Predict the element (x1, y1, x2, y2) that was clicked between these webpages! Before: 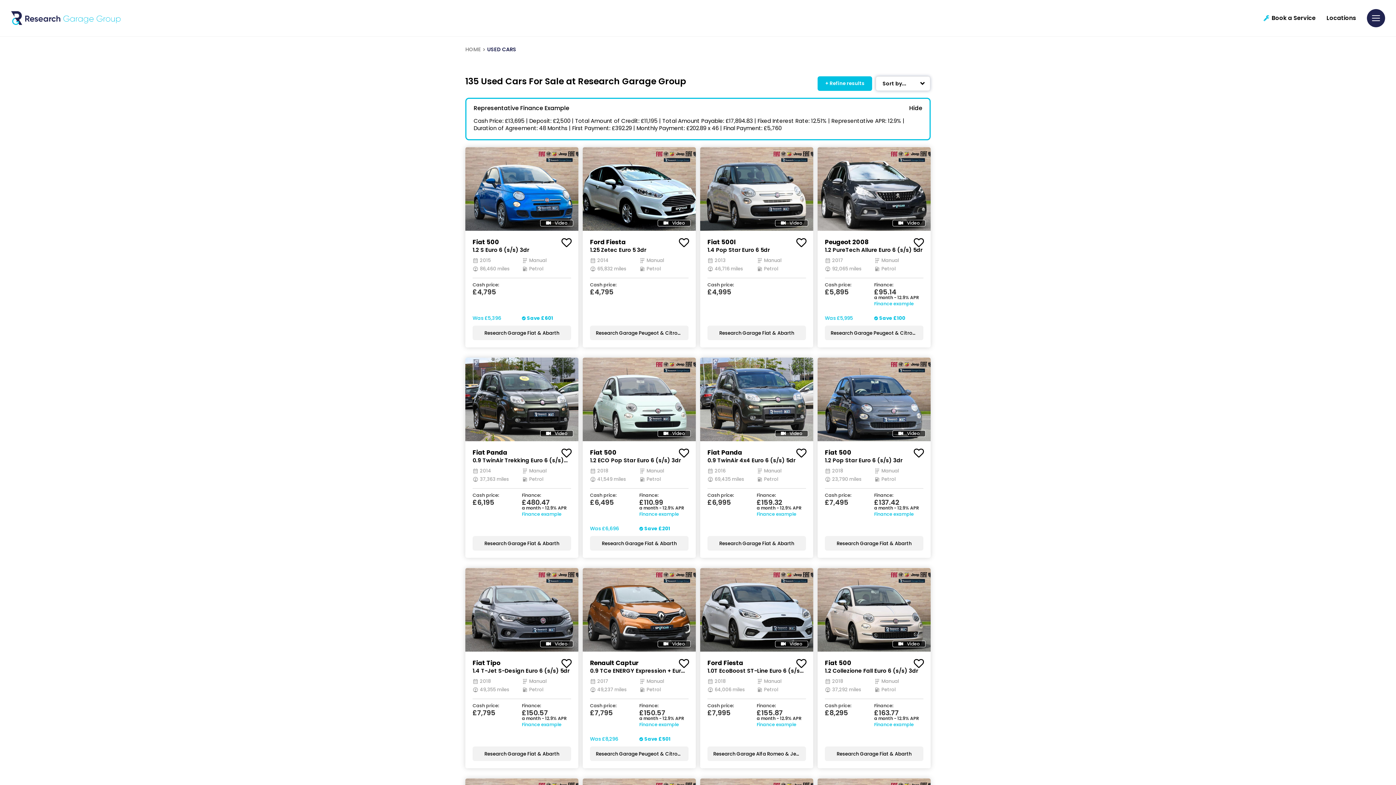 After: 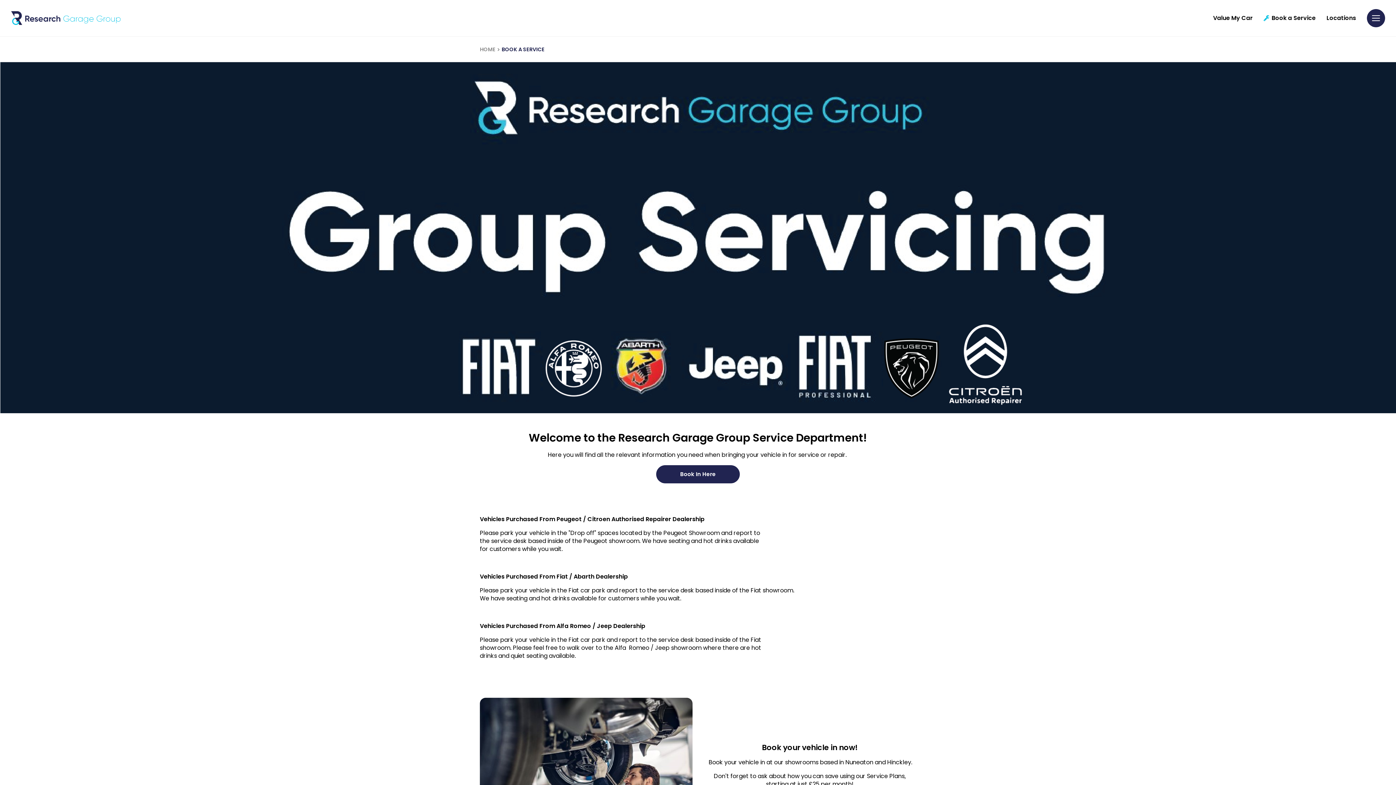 Action: label: Book a Service bbox: (1264, 15, 1316, 21)